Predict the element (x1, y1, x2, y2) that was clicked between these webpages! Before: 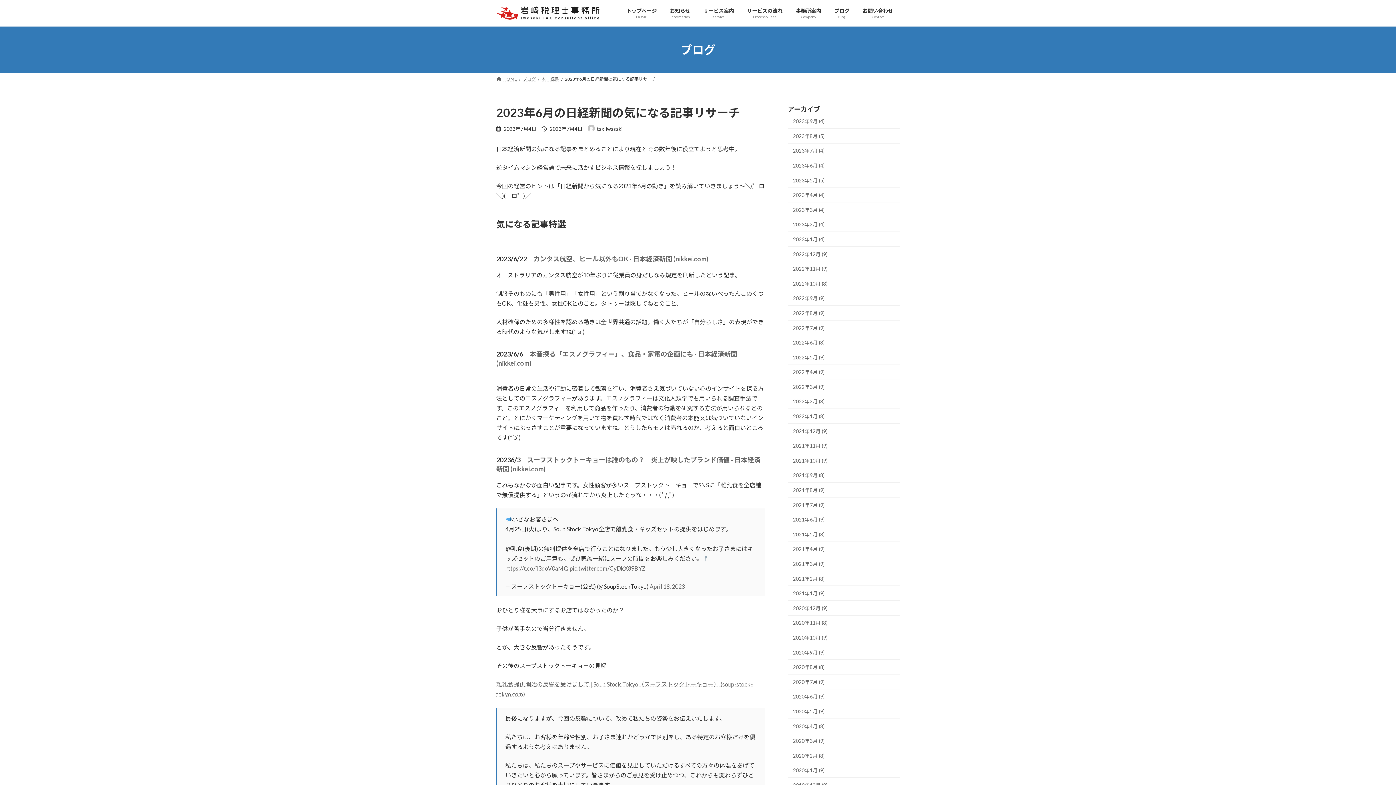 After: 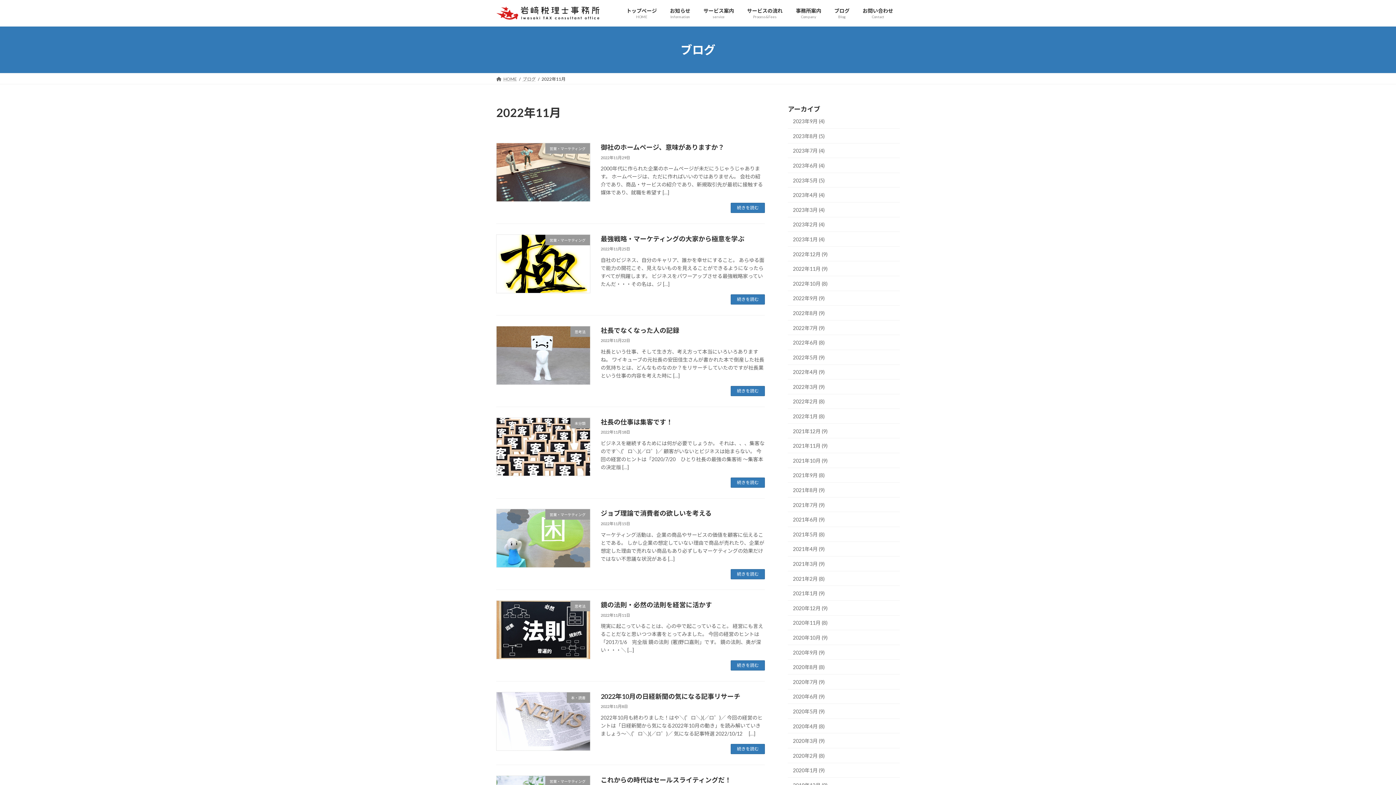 Action: bbox: (788, 261, 900, 276) label: 2022年11月 (9)